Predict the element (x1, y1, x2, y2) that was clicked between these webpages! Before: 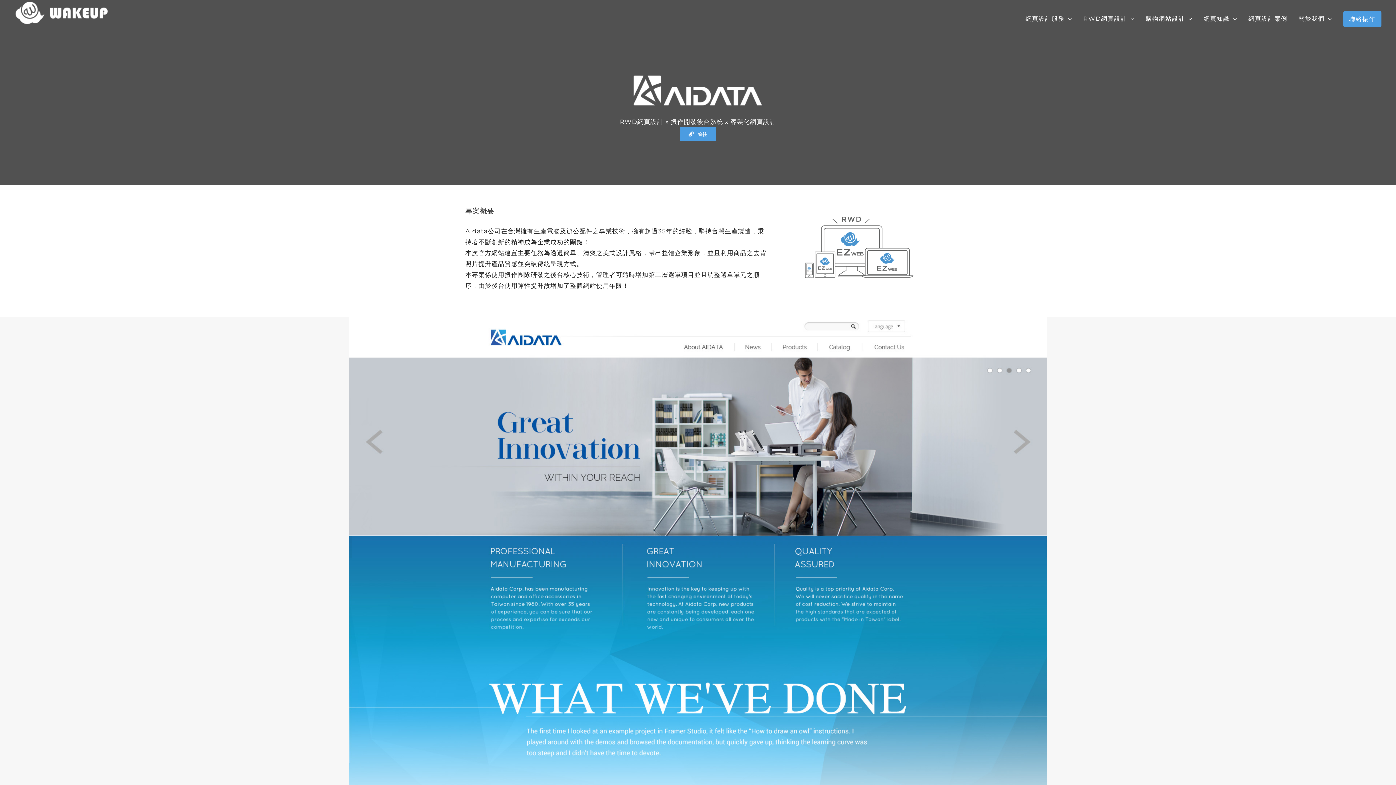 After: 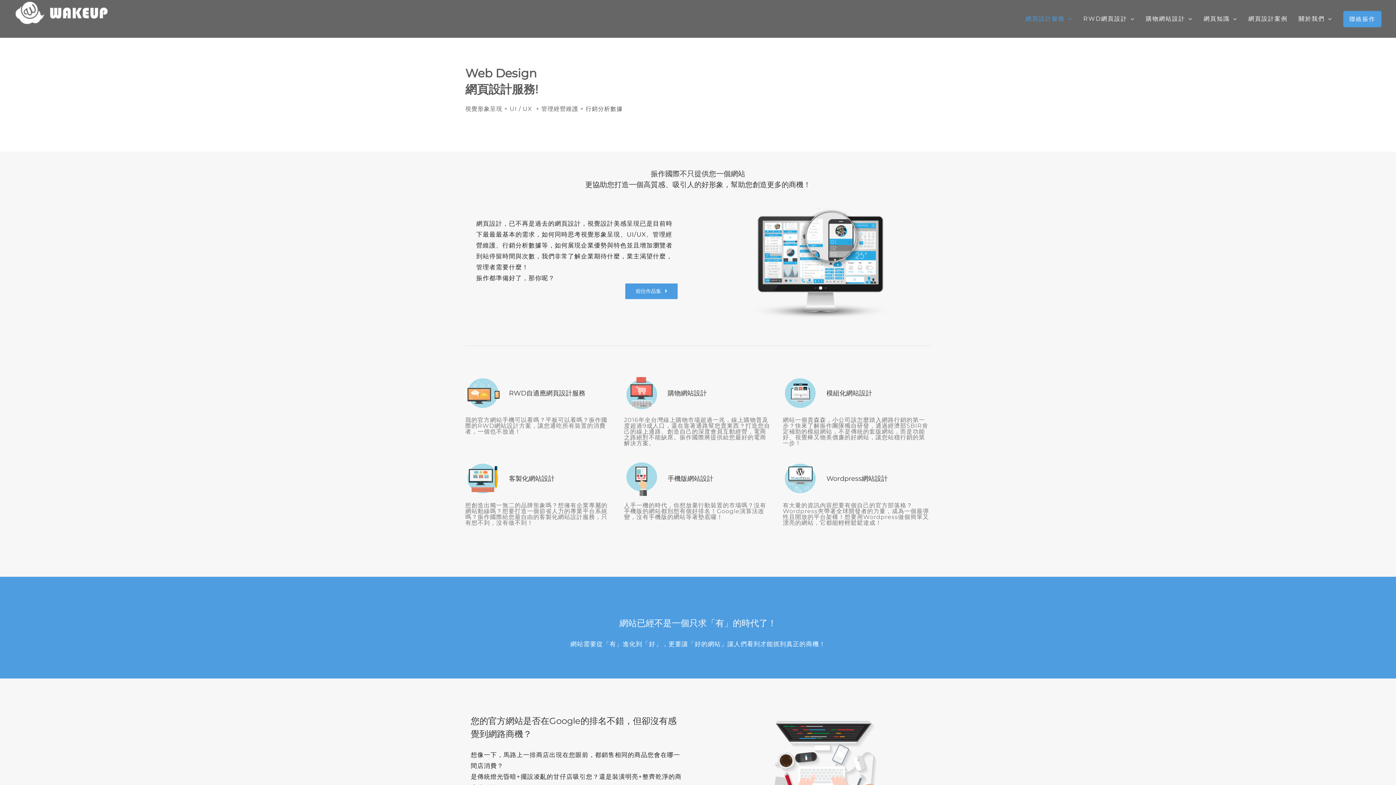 Action: label: 網頁設計服務 bbox: (1025, 0, 1072, 37)